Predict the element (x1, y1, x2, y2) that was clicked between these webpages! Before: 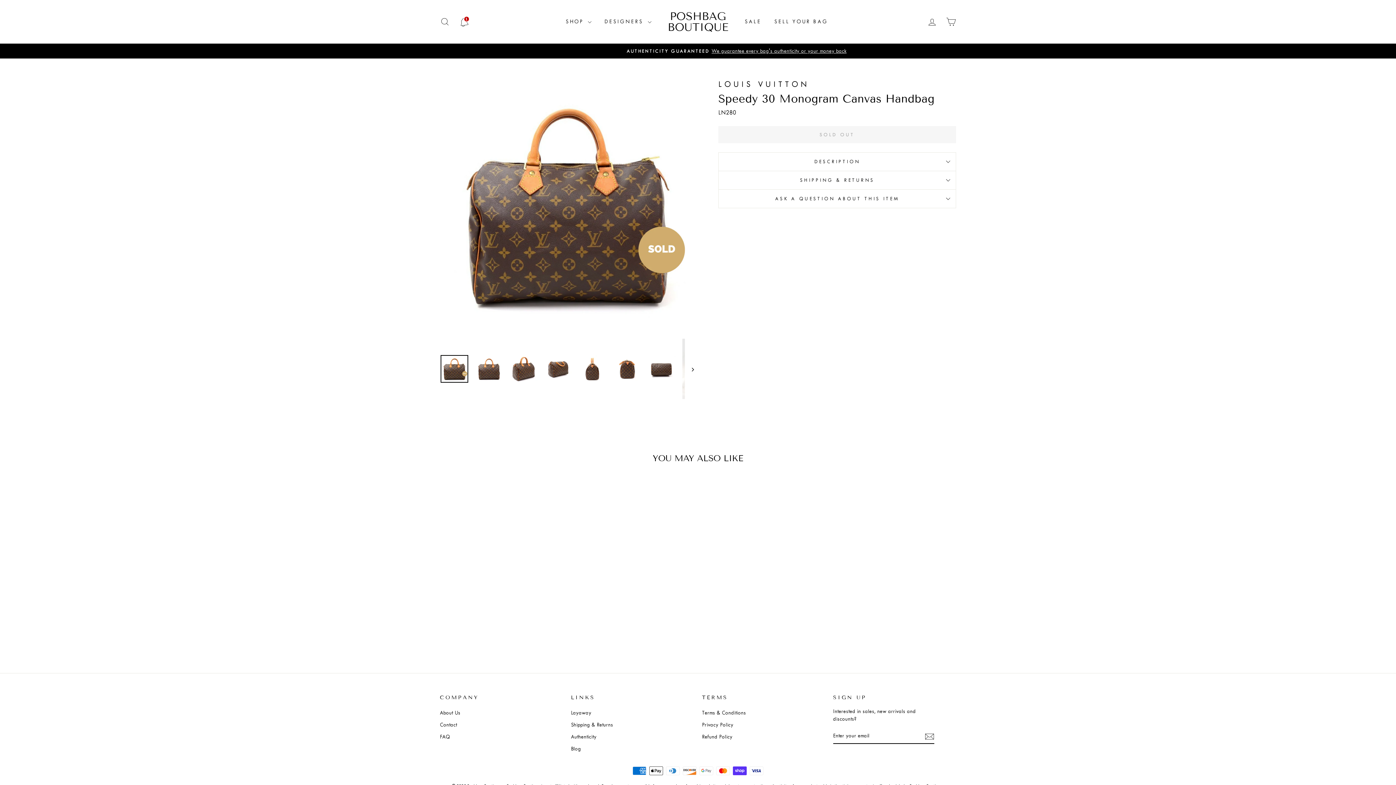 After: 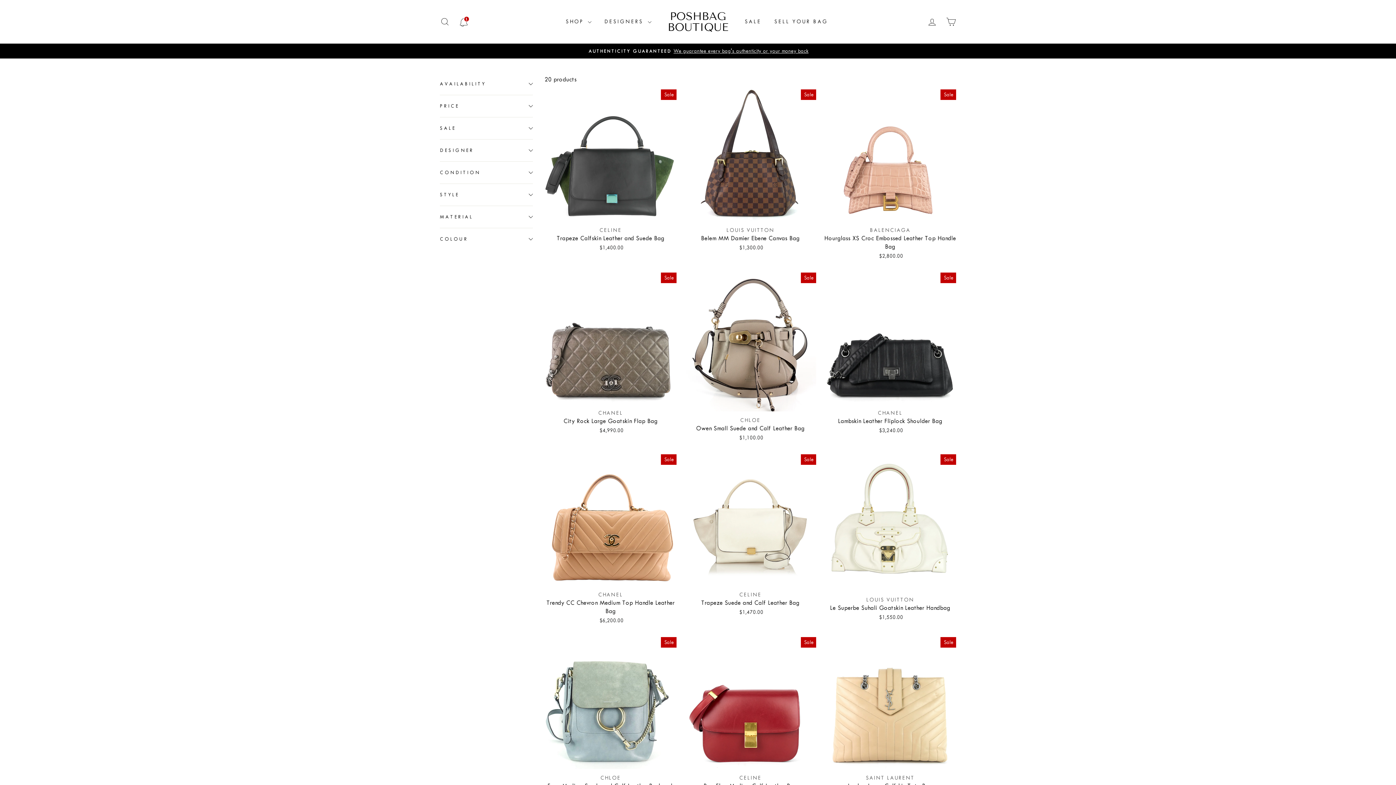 Action: bbox: (739, 15, 767, 28) label: SALE